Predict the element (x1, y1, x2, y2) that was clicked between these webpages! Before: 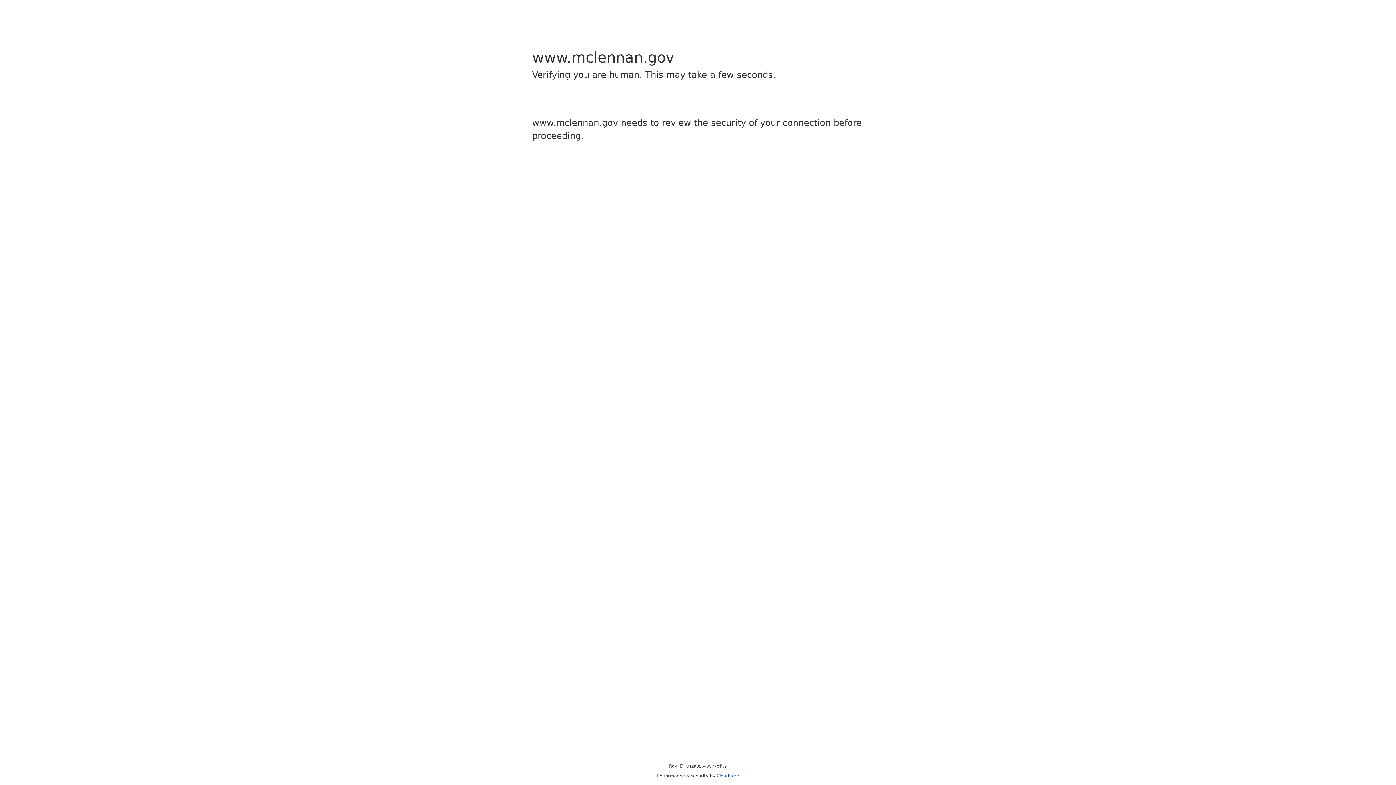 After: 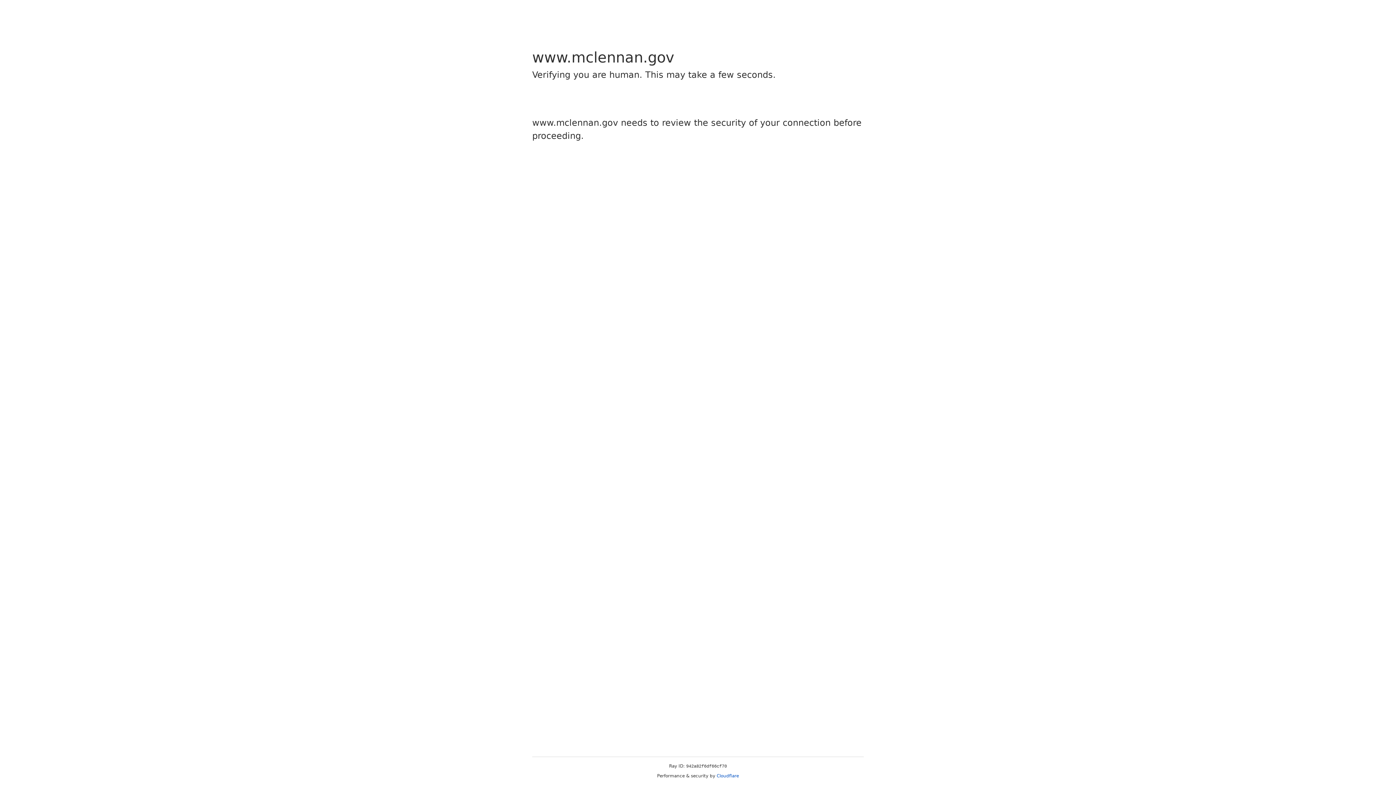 Action: bbox: (716, 773, 739, 778) label: Cloudflare